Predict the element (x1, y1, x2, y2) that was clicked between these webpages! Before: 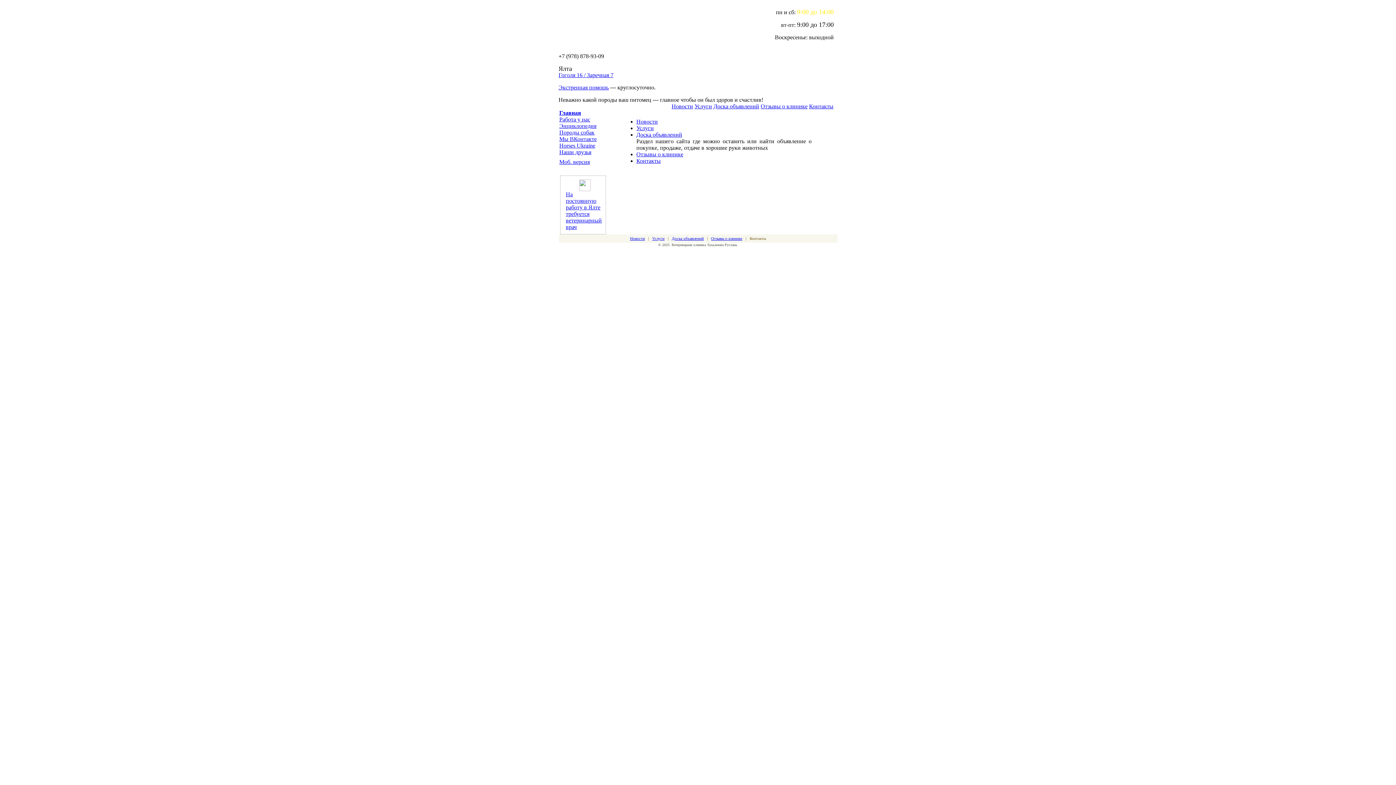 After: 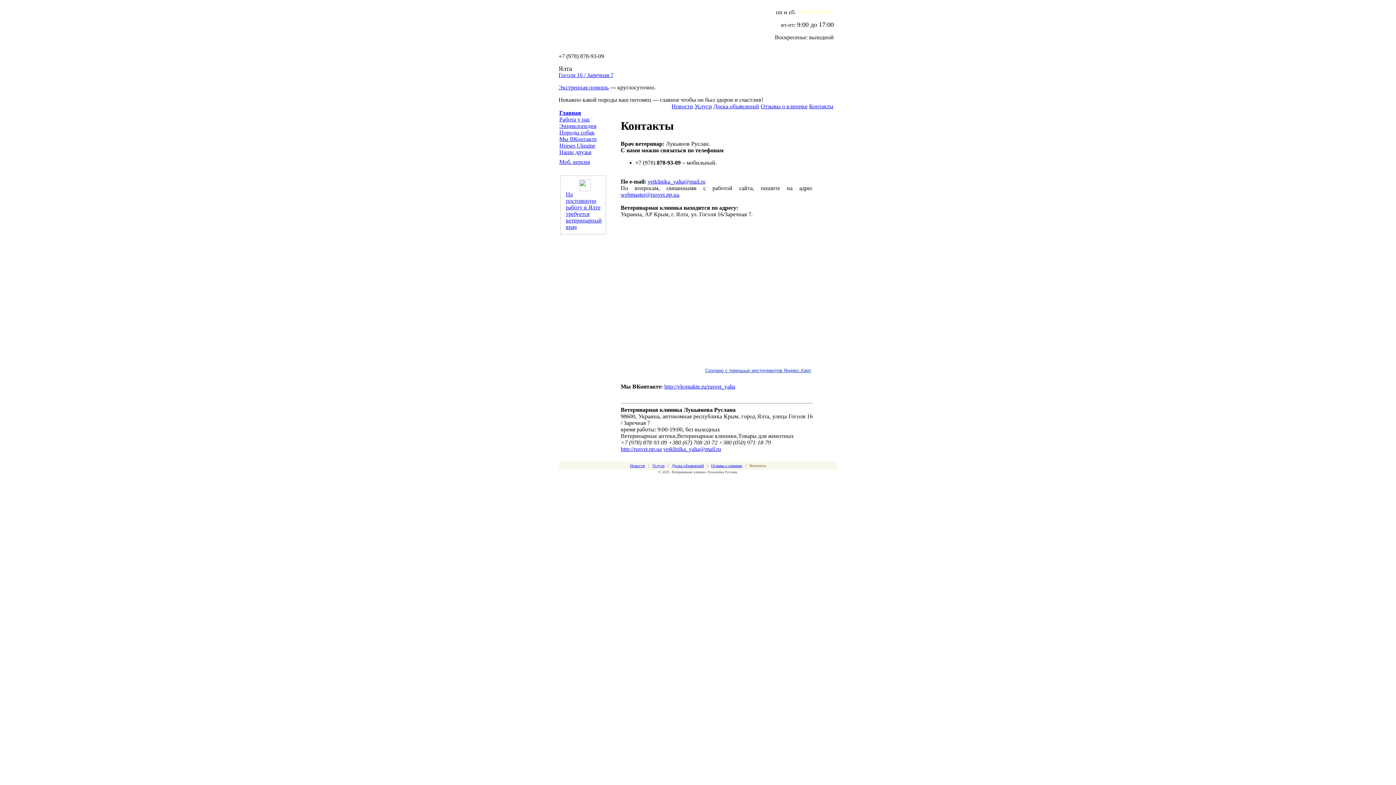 Action: bbox: (559, 136, 596, 142) label: Мы ВКонтакте